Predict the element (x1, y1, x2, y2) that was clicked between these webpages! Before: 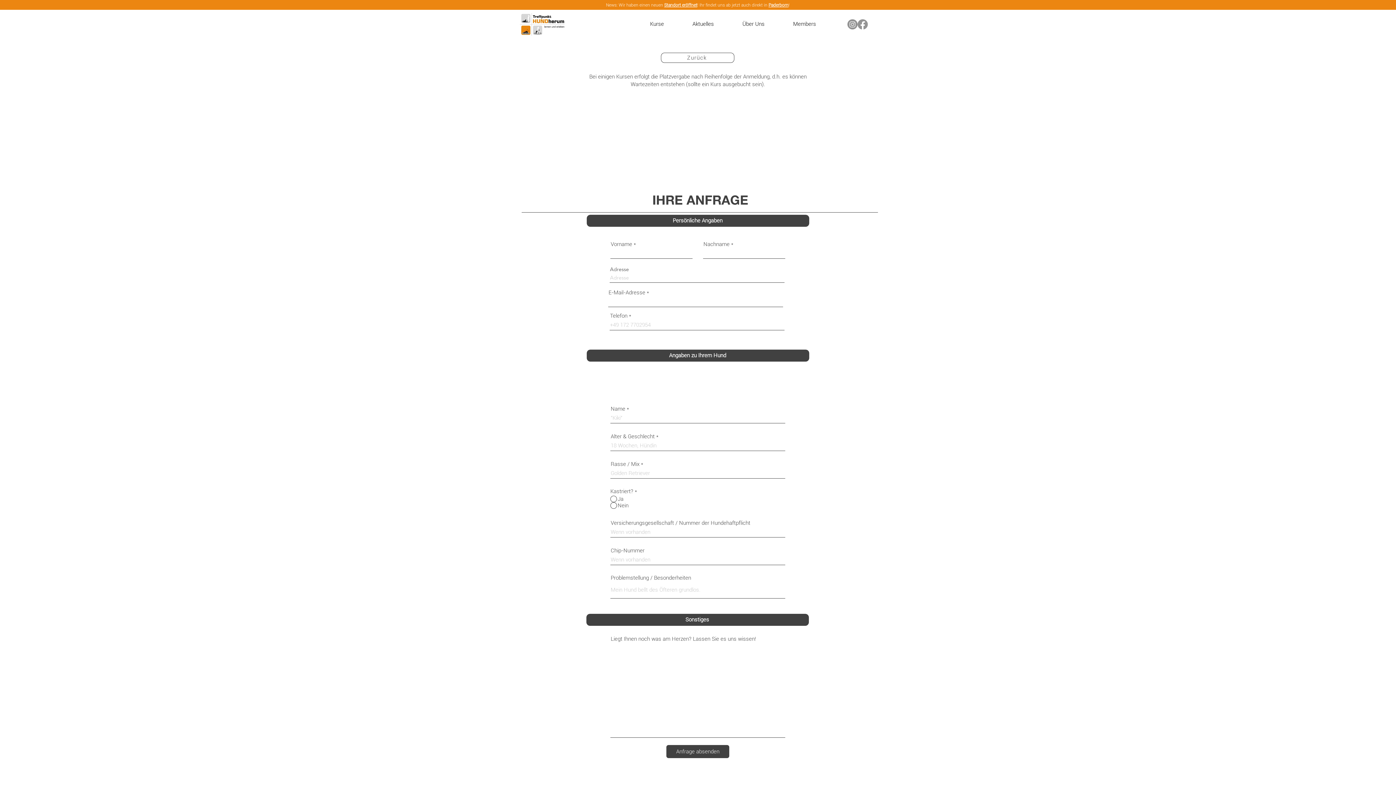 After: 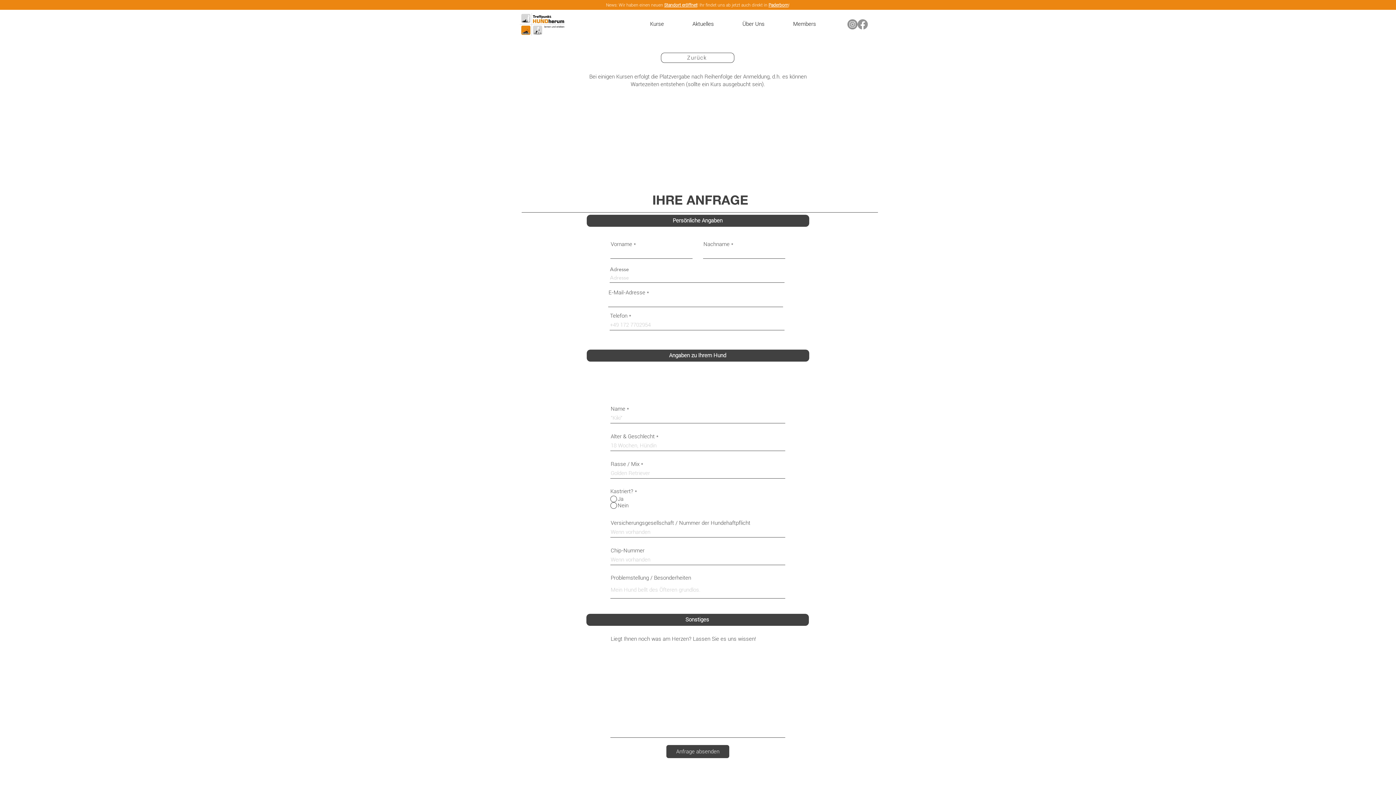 Action: label: Facebook        bbox: (857, 19, 868, 29)